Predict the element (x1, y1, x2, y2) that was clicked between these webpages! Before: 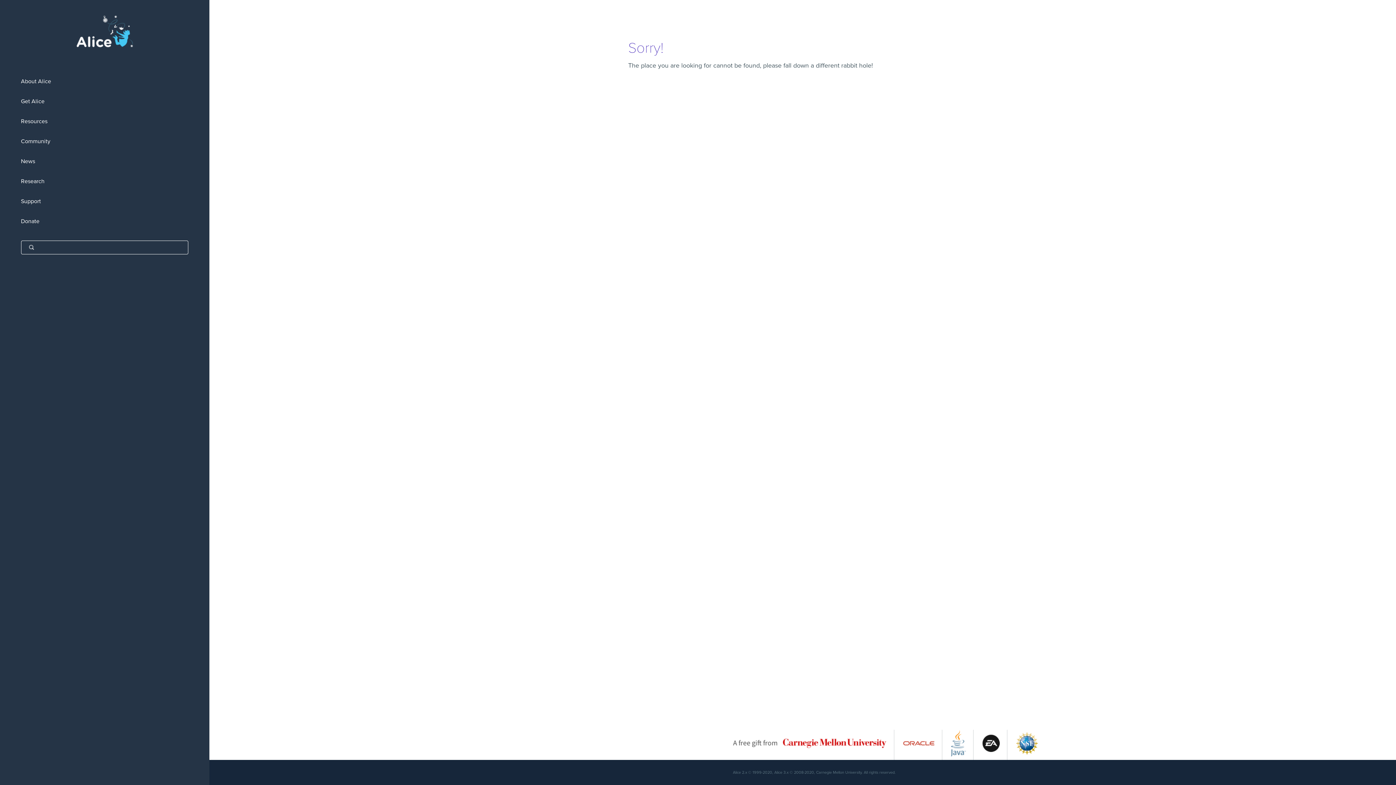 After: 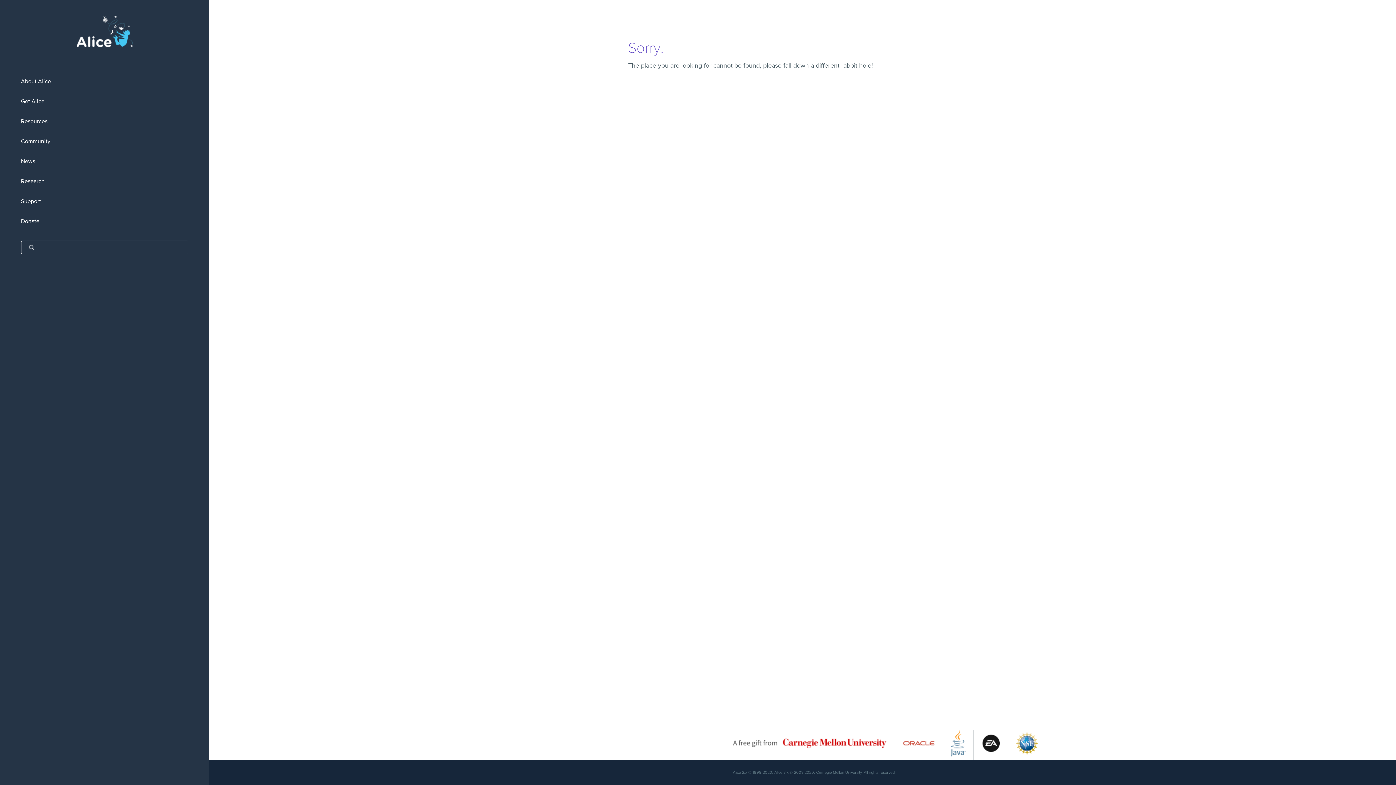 Action: bbox: (982, 752, 1000, 759)